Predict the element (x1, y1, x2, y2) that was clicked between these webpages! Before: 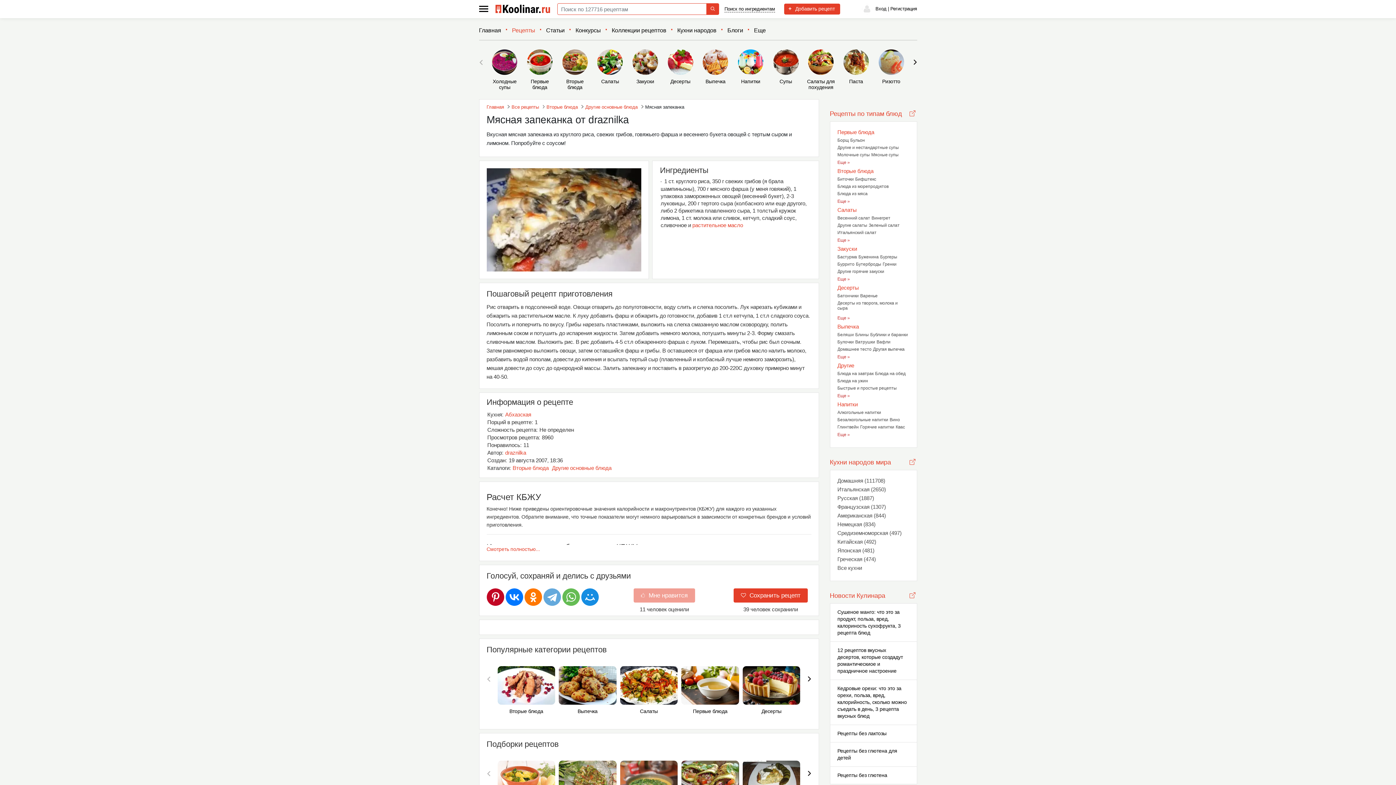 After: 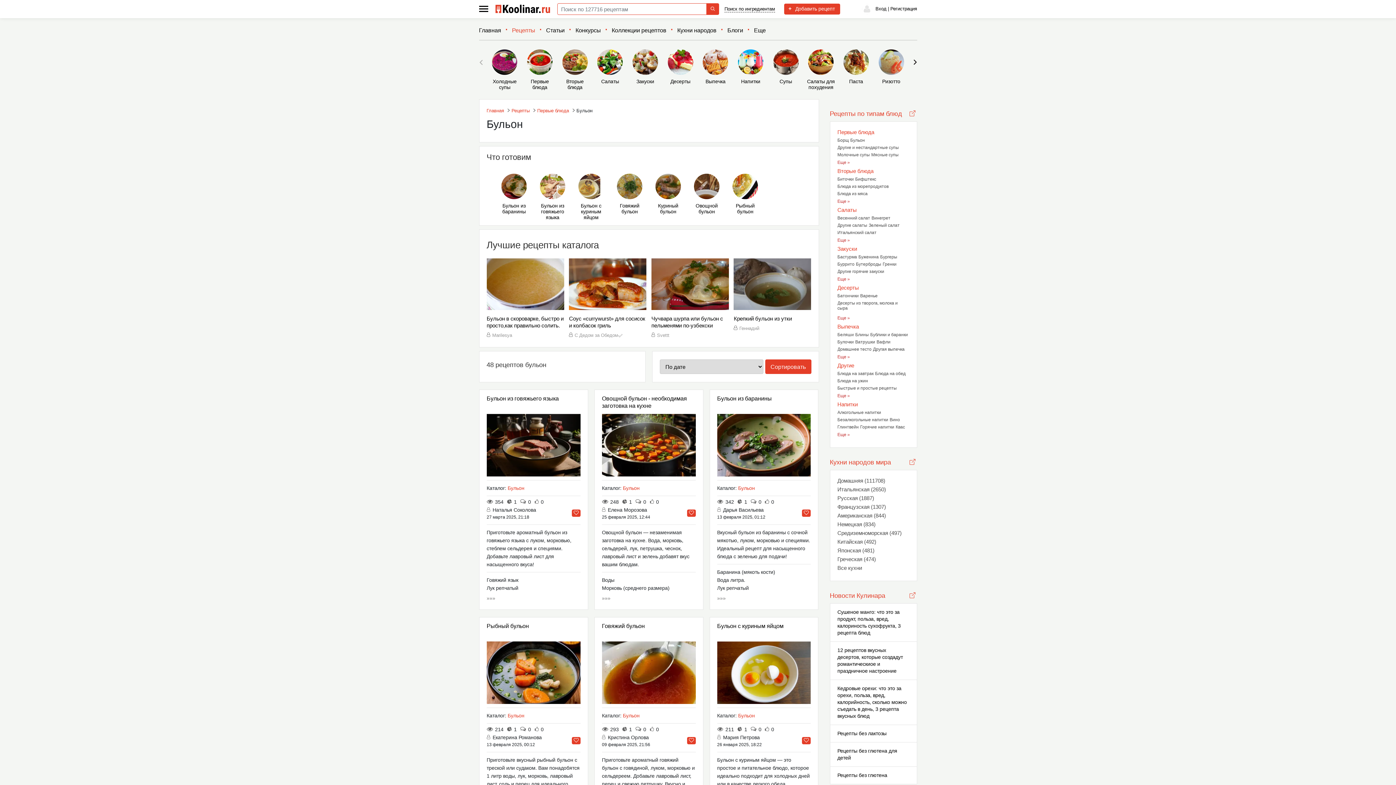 Action: bbox: (850, 137, 865, 142) label: Бульон